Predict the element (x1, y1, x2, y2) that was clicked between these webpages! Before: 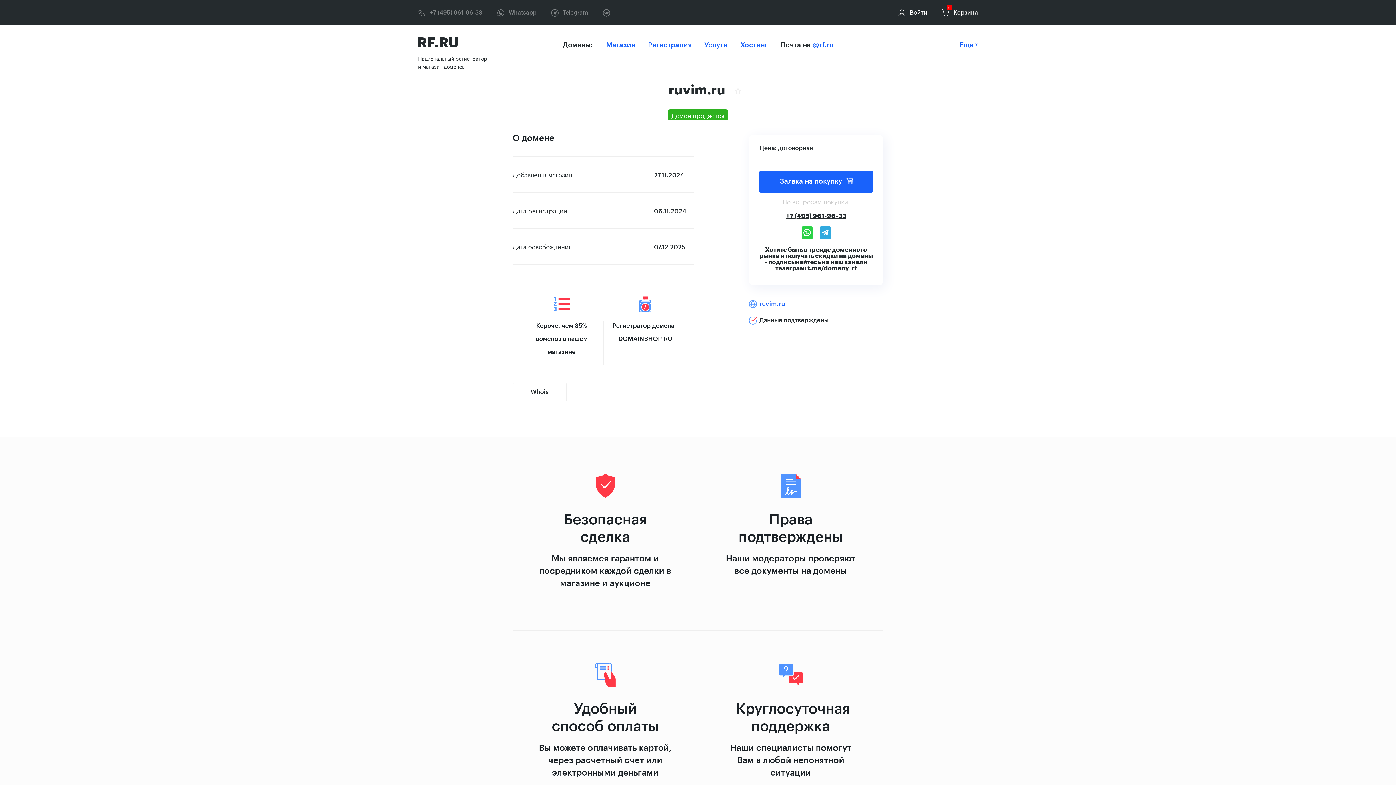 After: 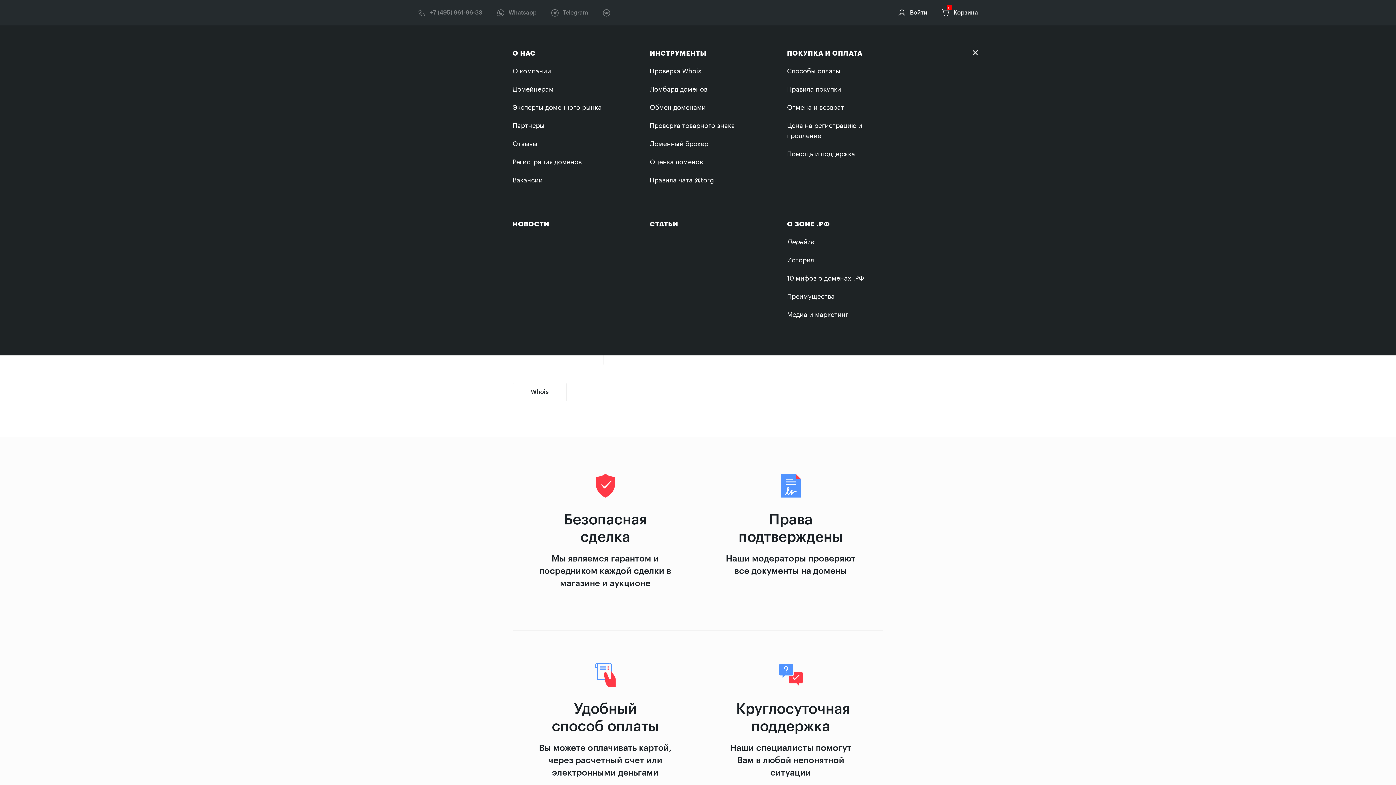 Action: label: Еще  bbox: (960, 41, 978, 48)